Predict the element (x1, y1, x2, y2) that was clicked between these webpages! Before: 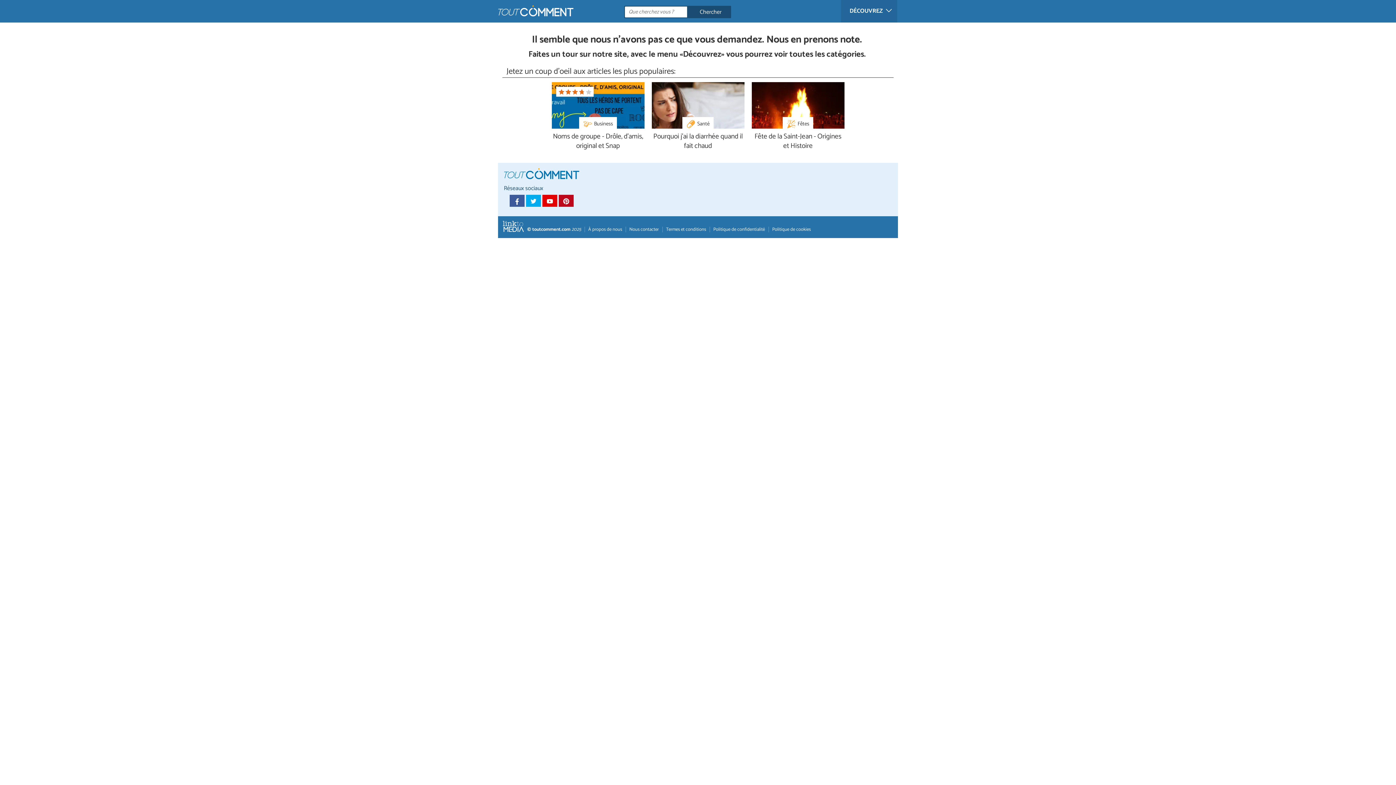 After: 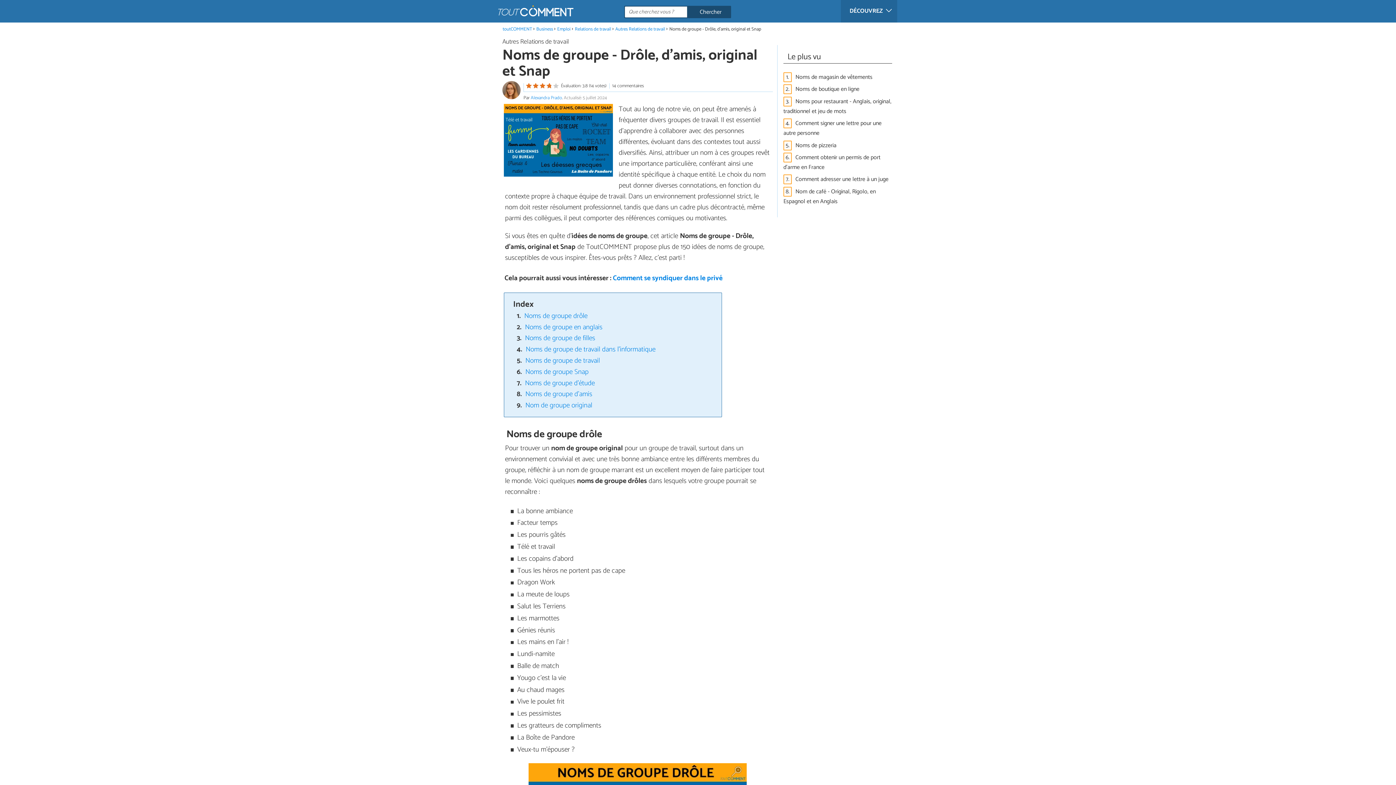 Action: bbox: (551, 132, 644, 151) label: Noms de groupe - Drôle, d'amis, original et Snap